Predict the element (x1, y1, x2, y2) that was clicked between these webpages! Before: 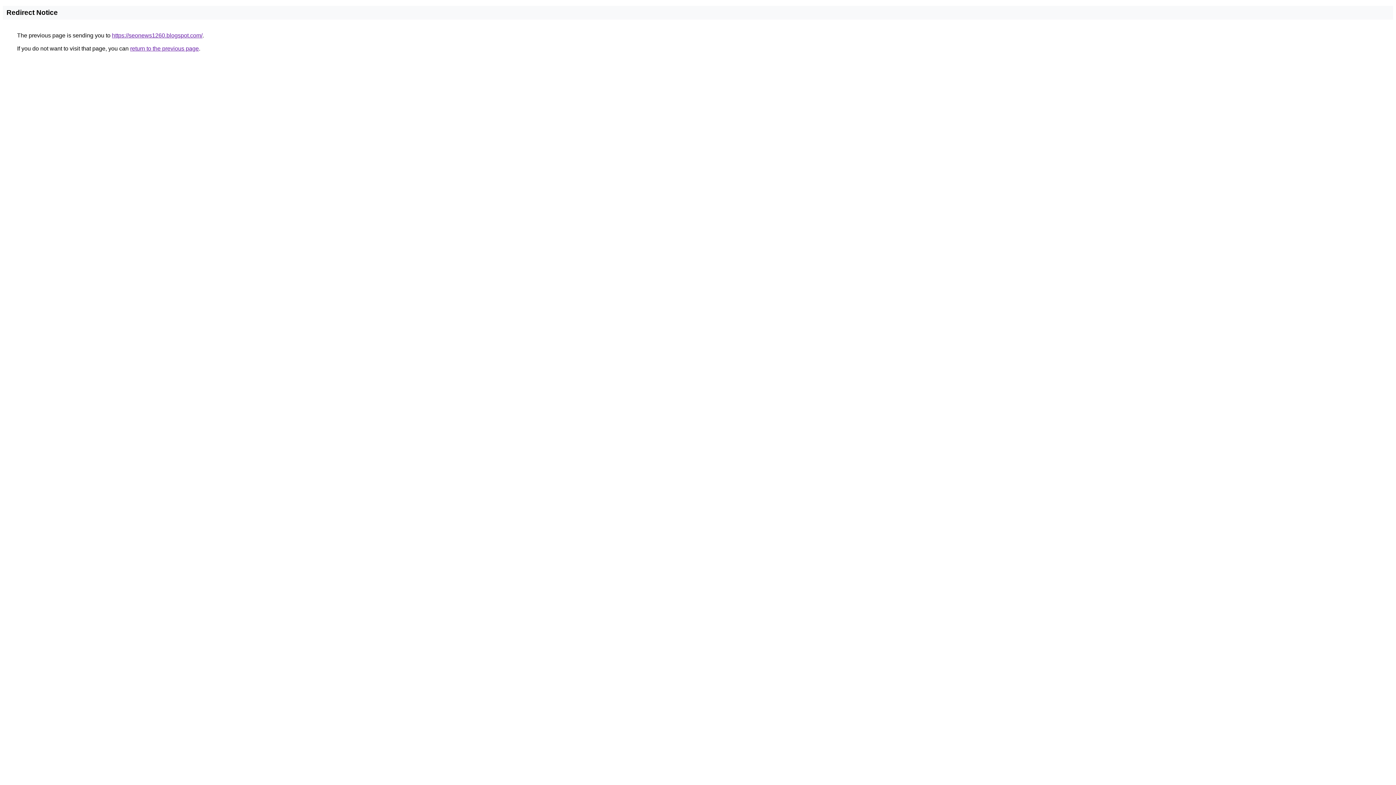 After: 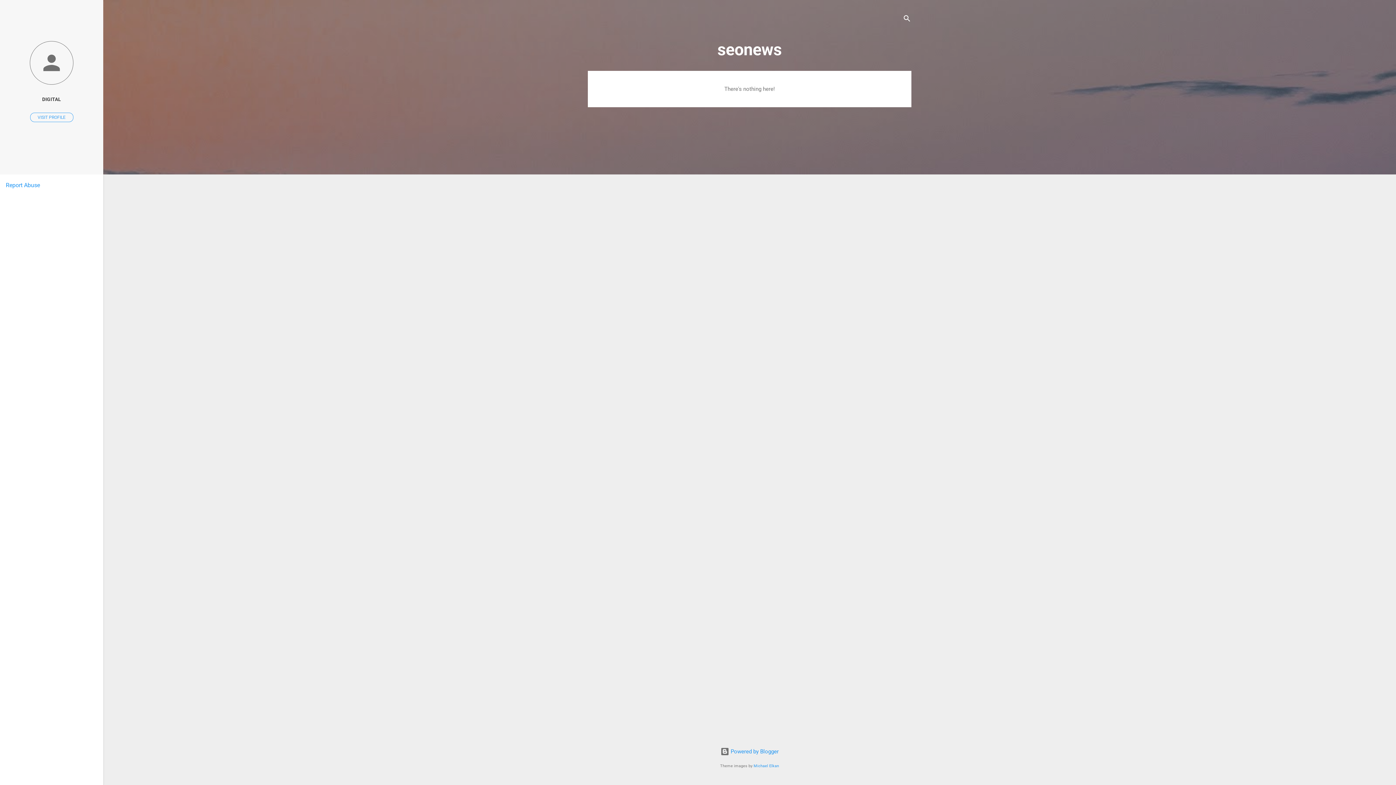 Action: label: https://seonews1260.blogspot.com/ bbox: (112, 32, 202, 38)